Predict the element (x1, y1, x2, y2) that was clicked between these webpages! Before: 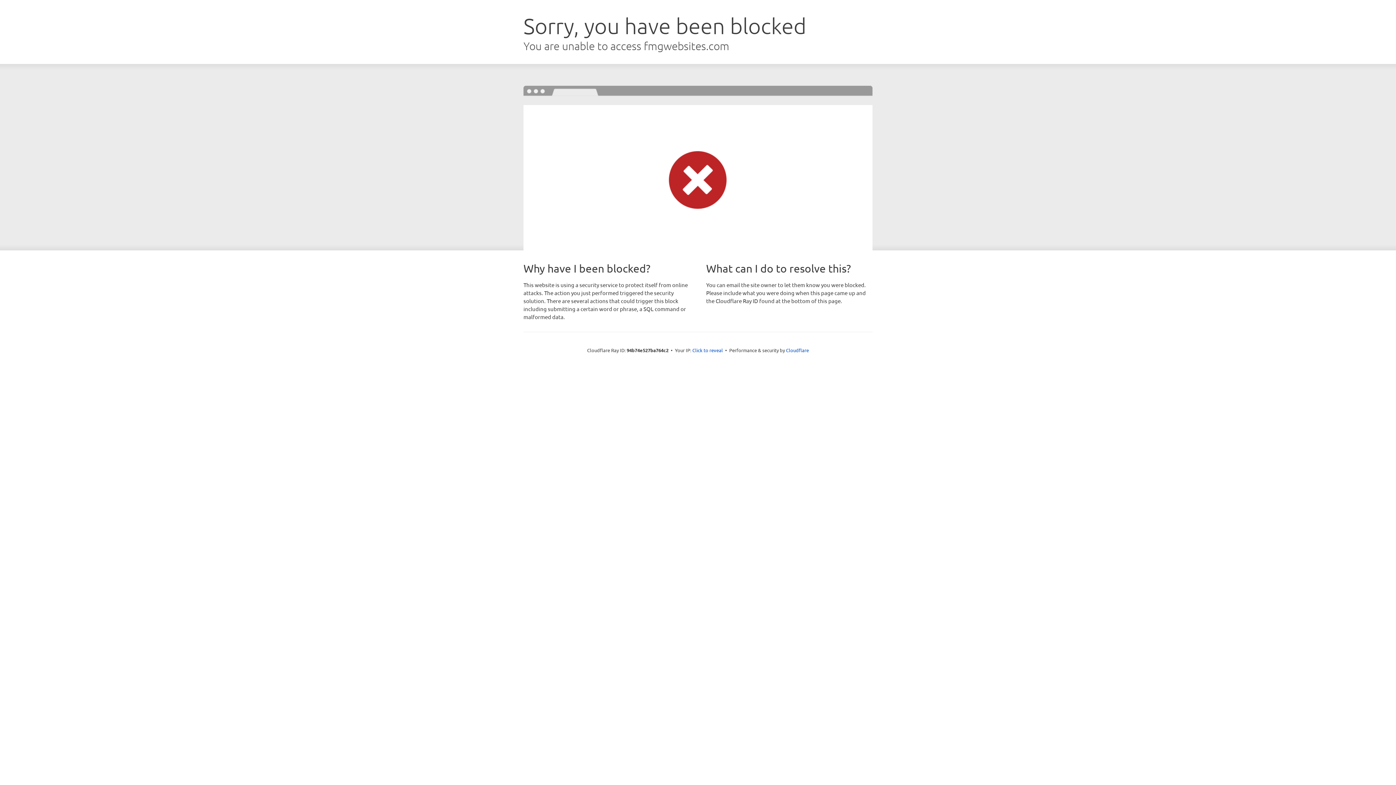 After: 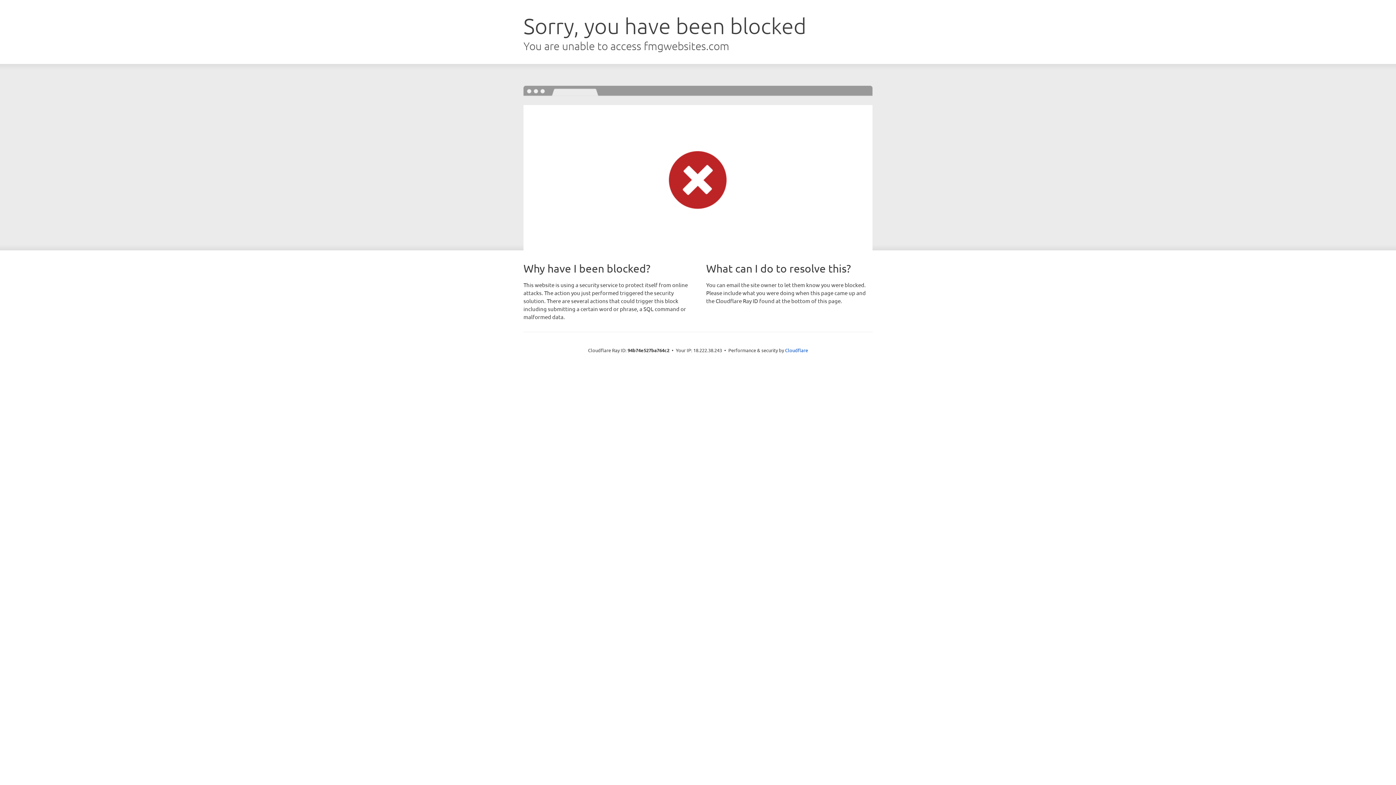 Action: bbox: (692, 346, 723, 353) label: Click to reveal